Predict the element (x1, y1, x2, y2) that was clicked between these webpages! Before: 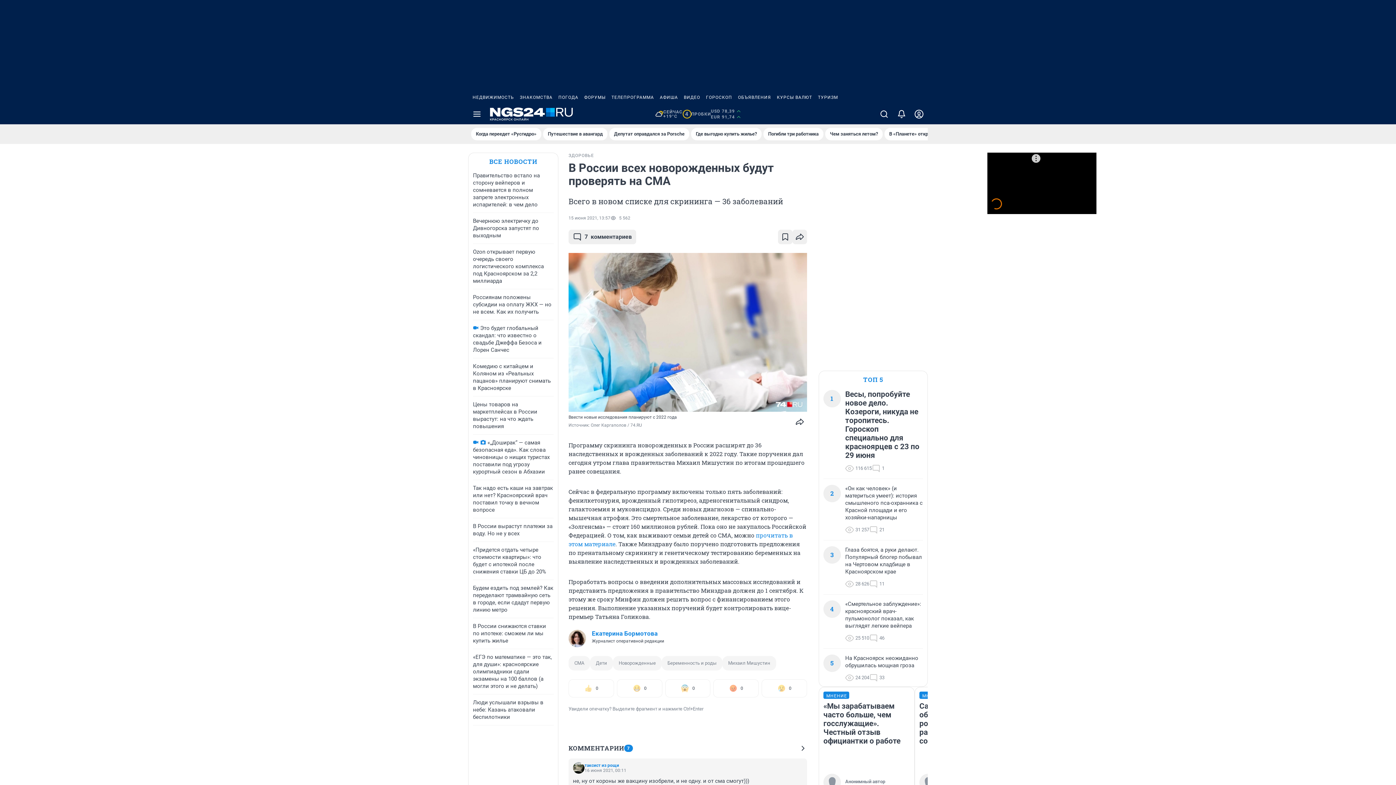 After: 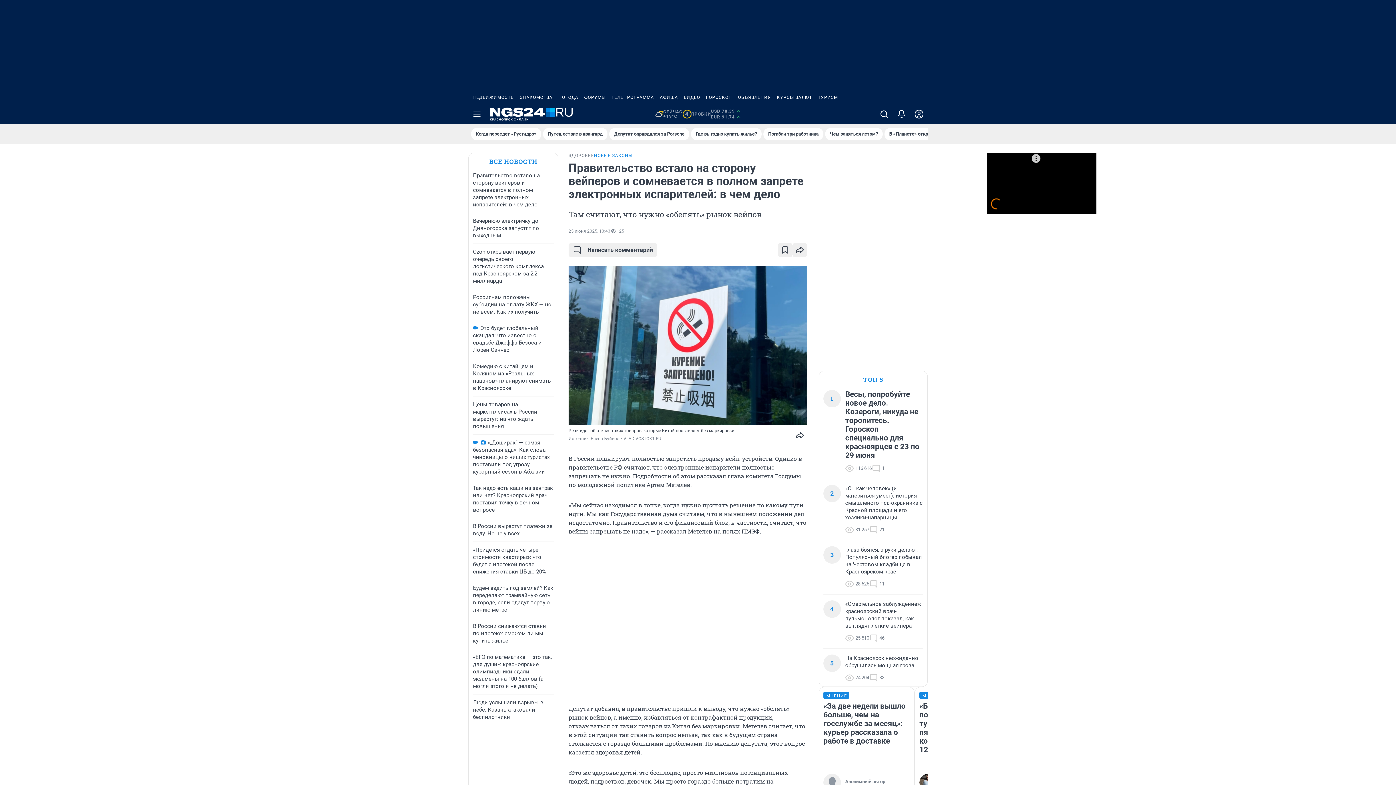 Action: bbox: (473, 172, 540, 208) label: Правительство встало на сторону вейперов и сомневается в полном запрете электронных испарителей: в чем дело